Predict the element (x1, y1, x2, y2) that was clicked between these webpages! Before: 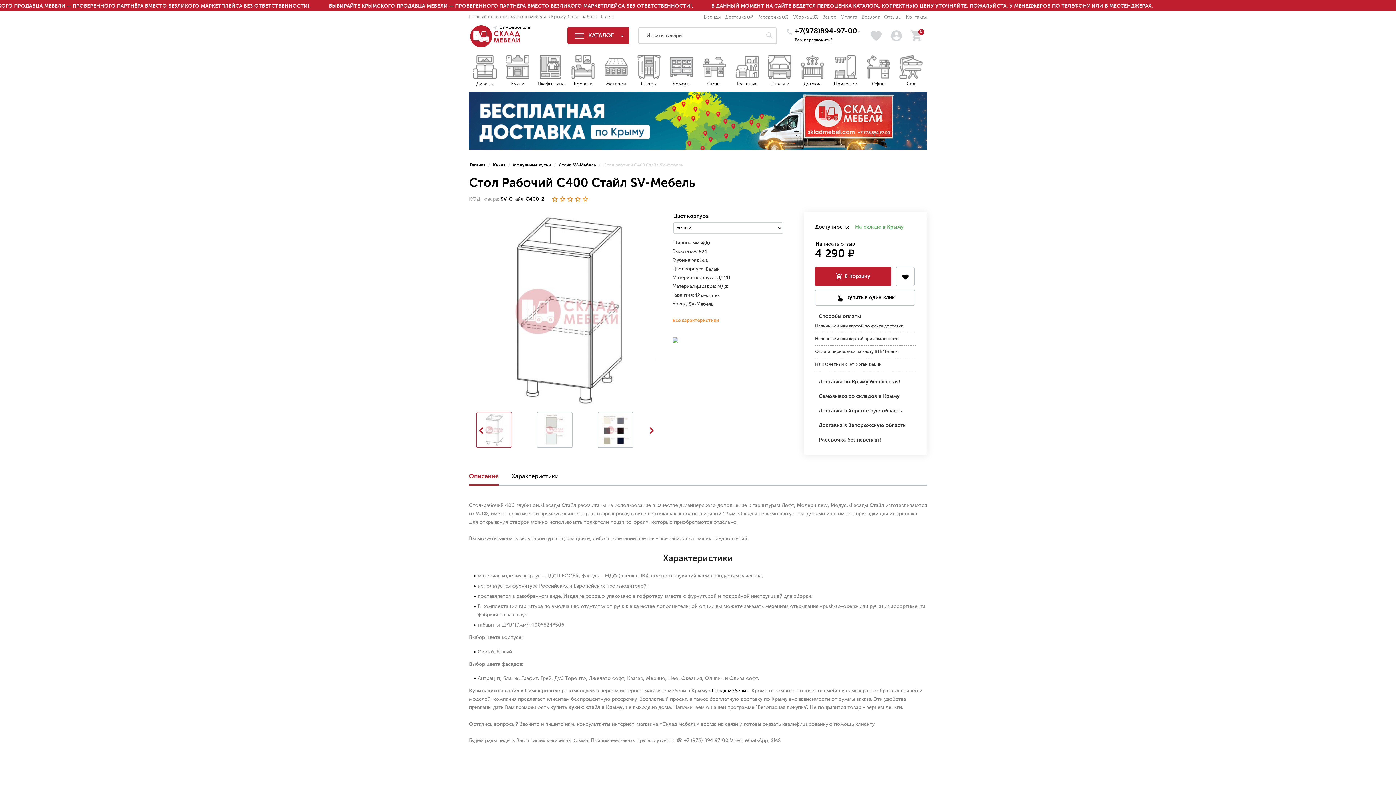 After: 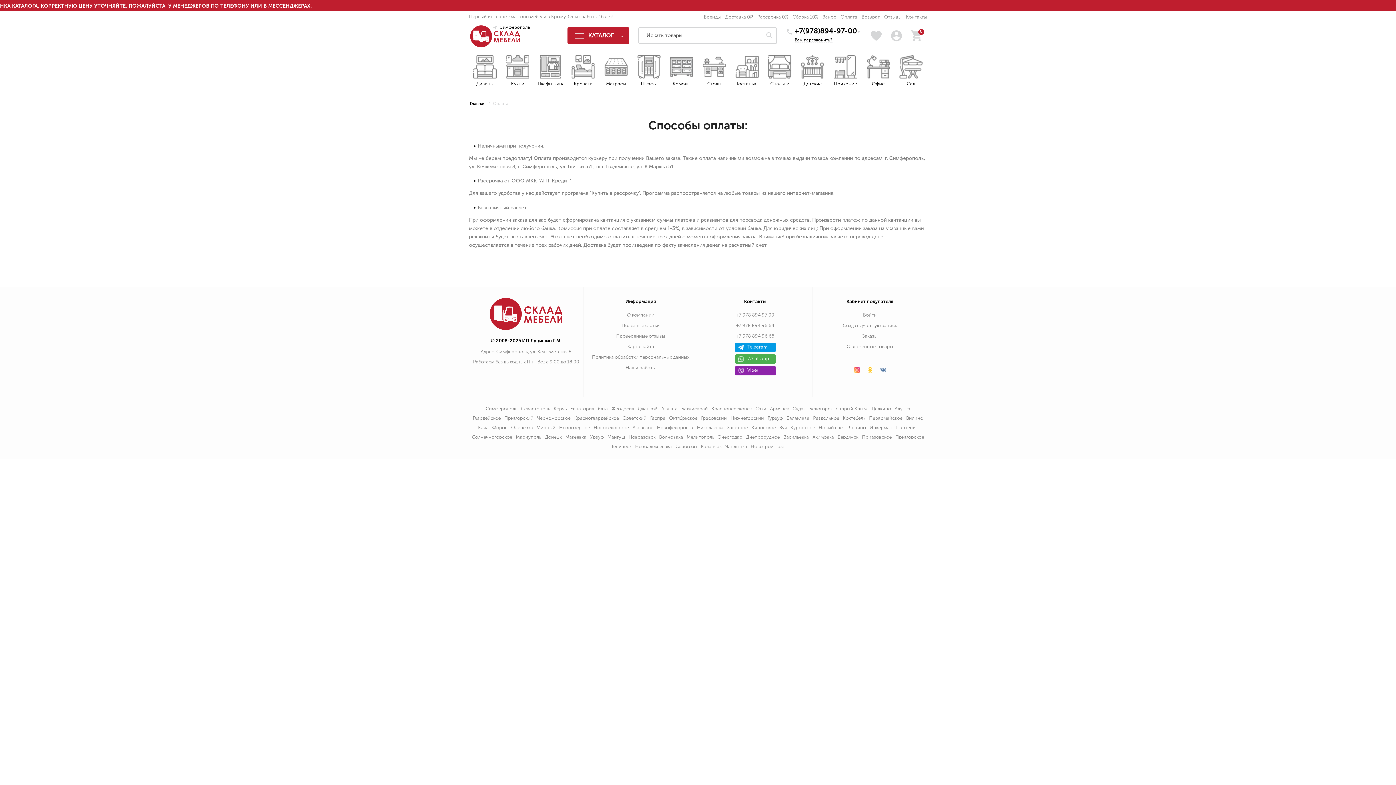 Action: bbox: (840, 14, 857, 19) label: Оплата